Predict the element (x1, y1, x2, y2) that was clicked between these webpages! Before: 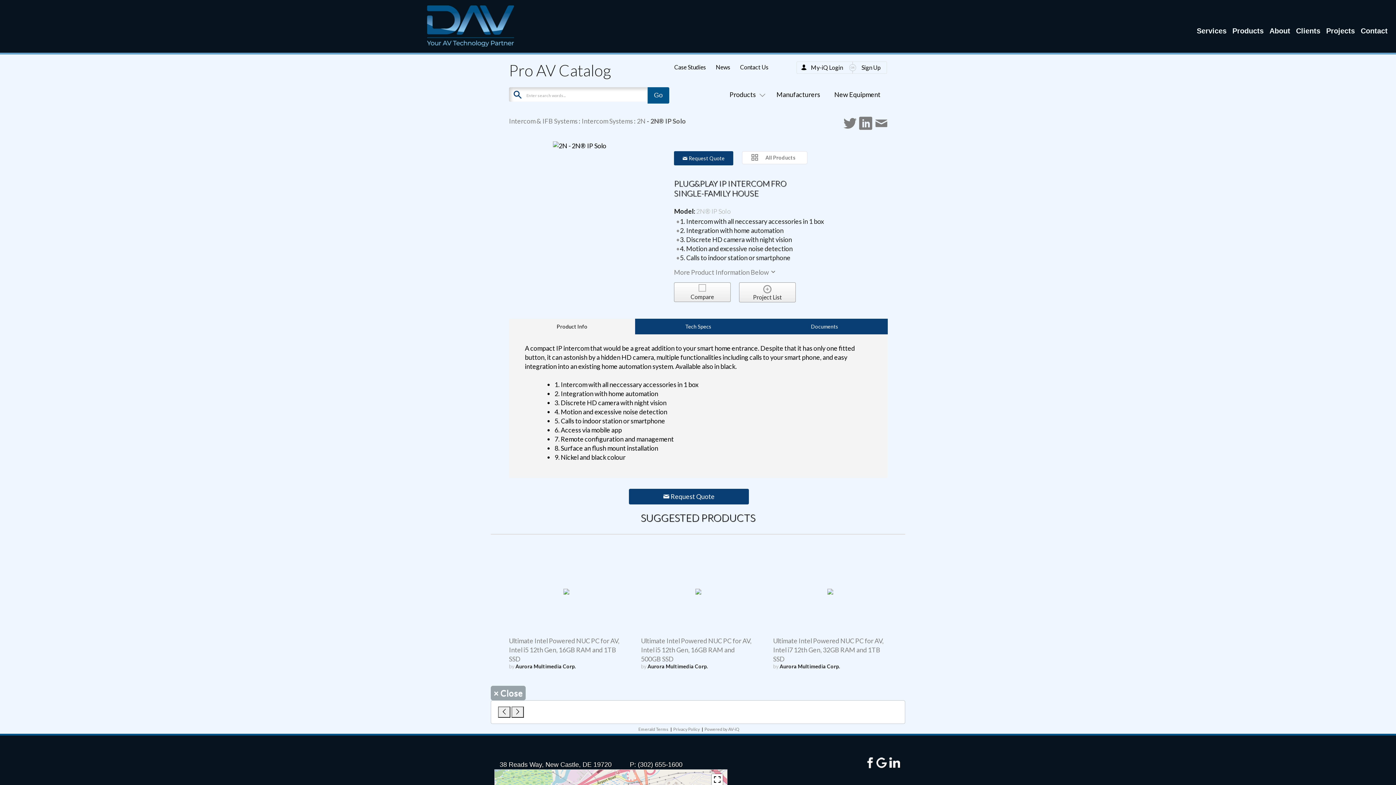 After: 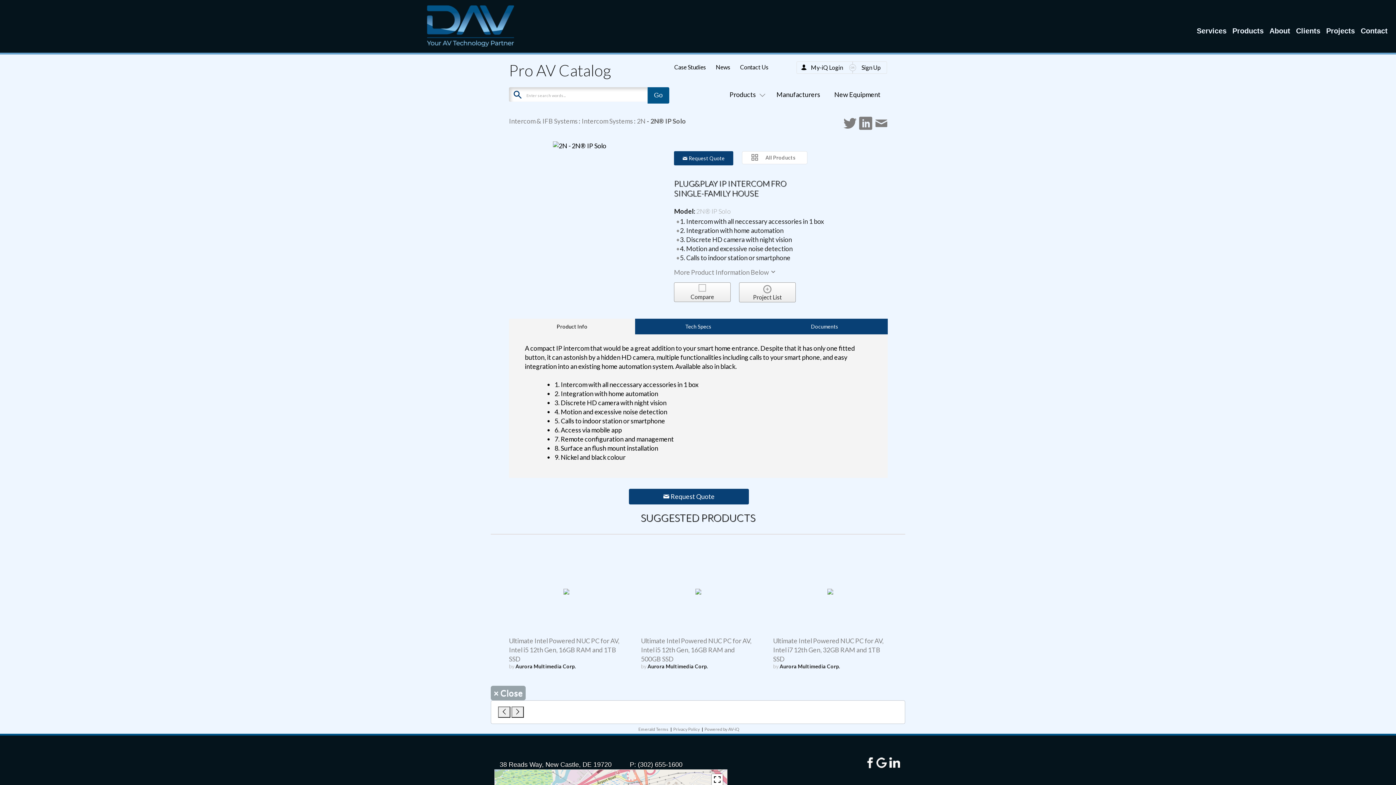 Action: bbox: (862, 760, 875, 766)